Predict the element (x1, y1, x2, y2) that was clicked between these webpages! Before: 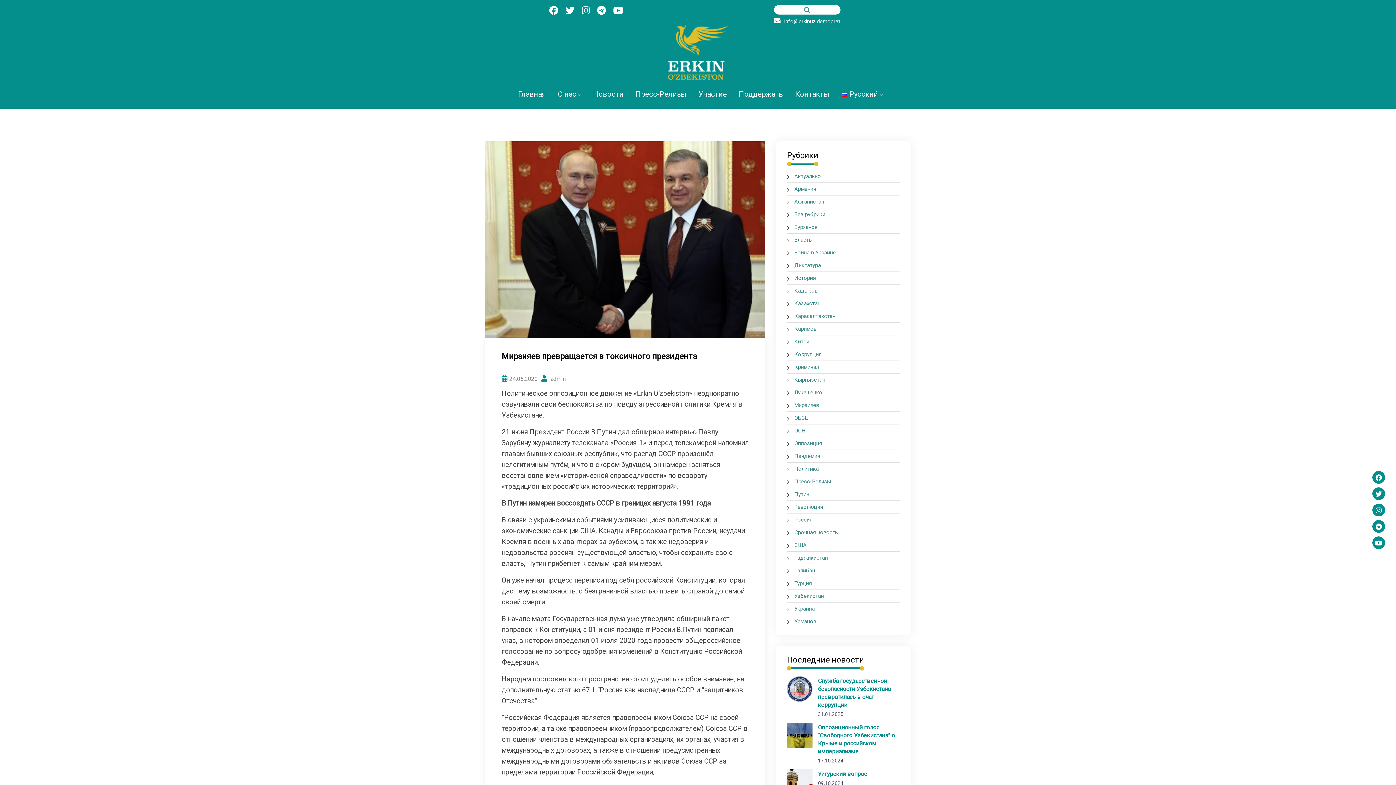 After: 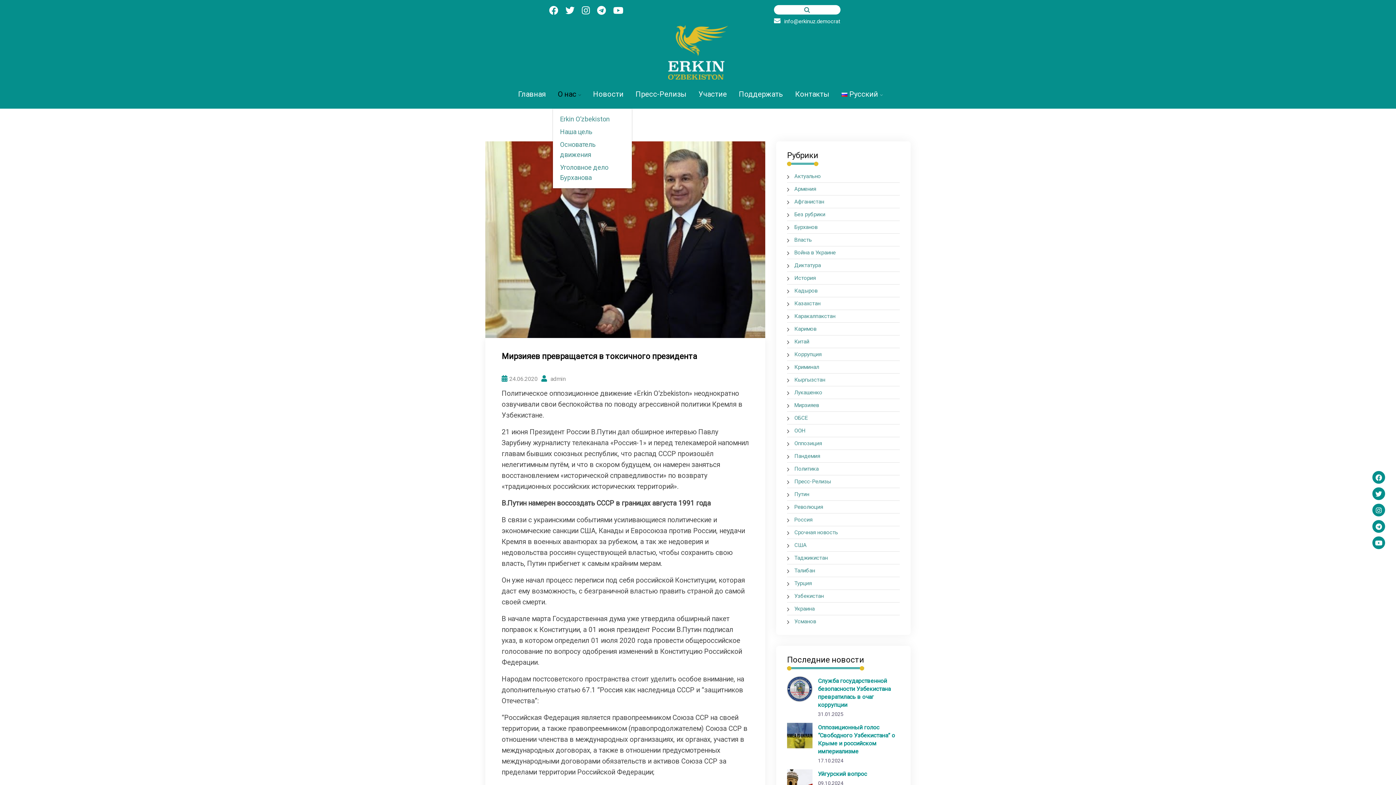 Action: bbox: (558, 88, 581, 100) label: О нас